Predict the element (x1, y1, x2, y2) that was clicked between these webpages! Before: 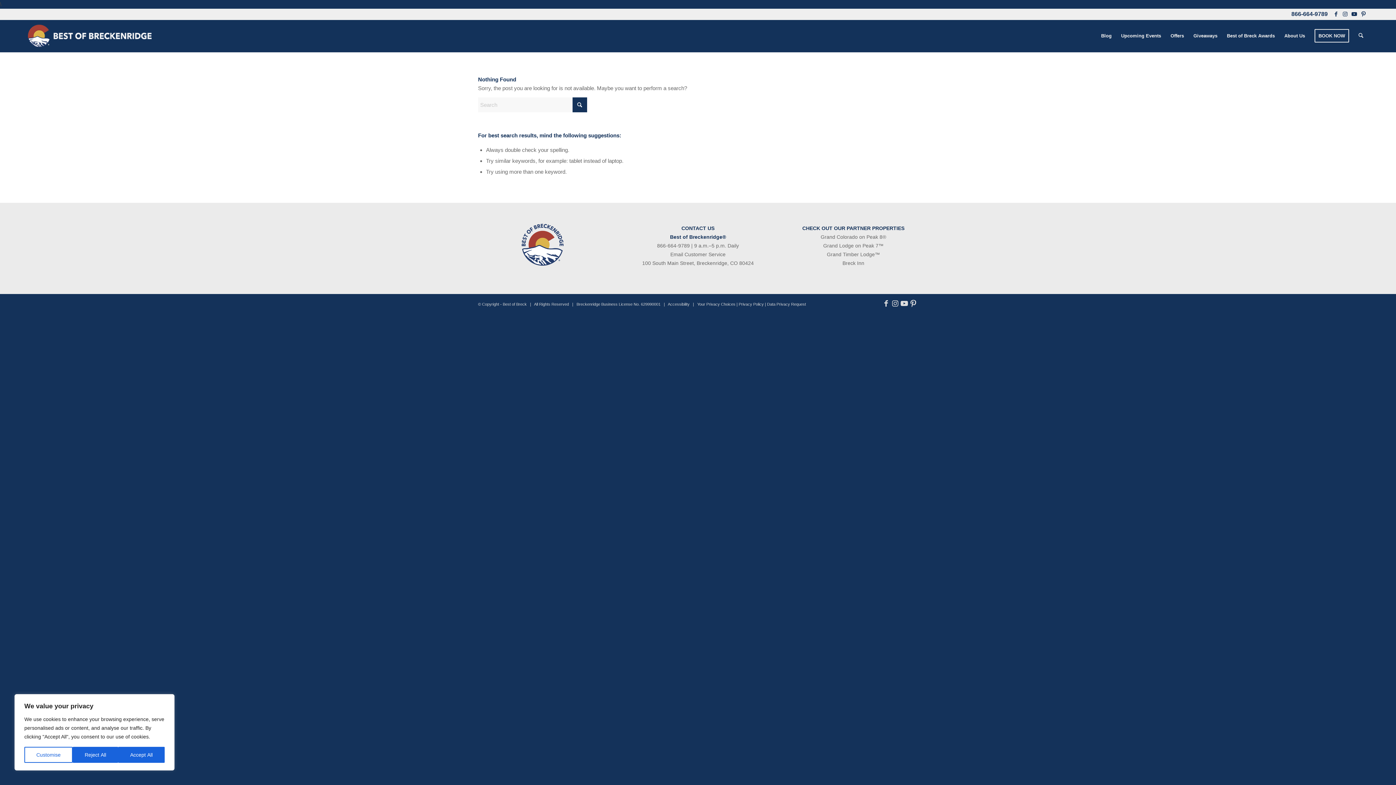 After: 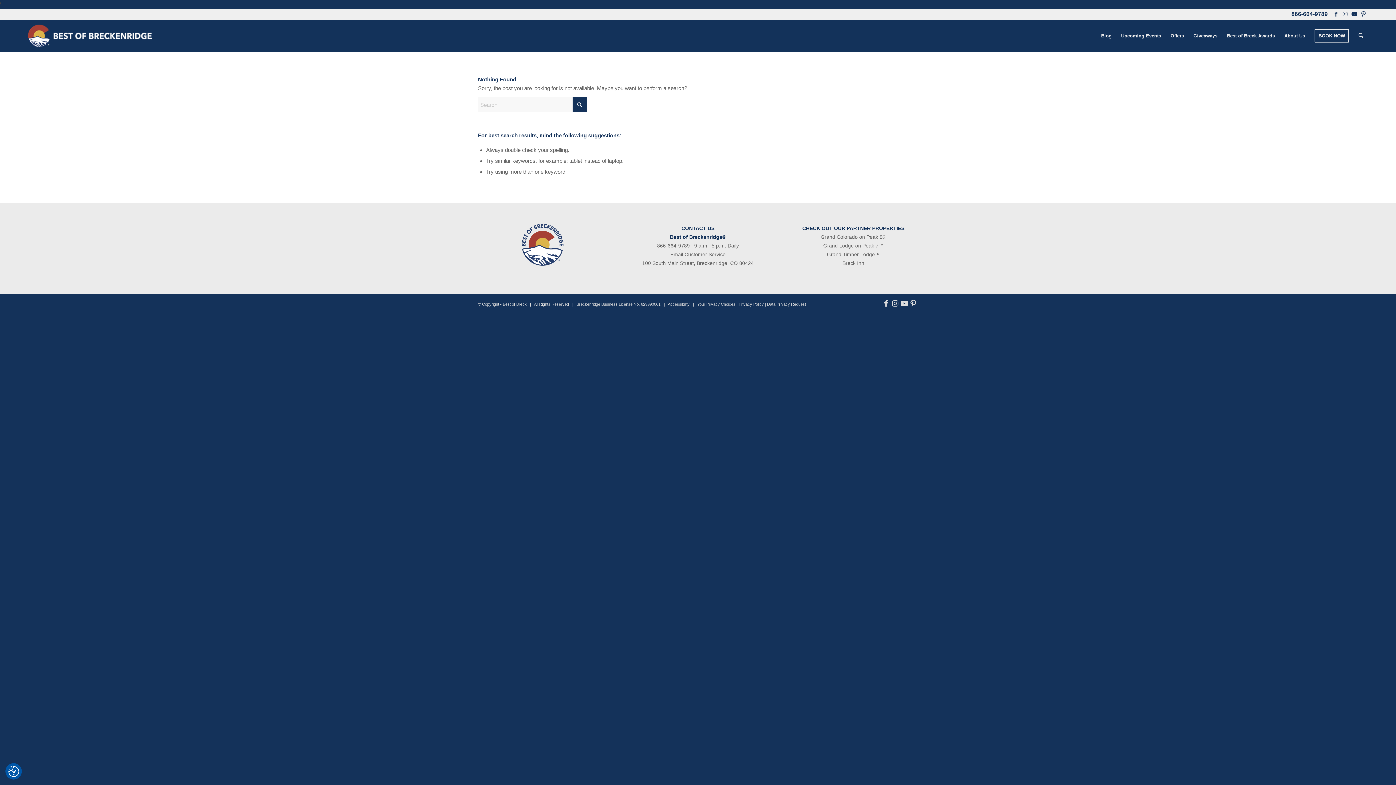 Action: bbox: (118, 747, 164, 763) label: Accept All